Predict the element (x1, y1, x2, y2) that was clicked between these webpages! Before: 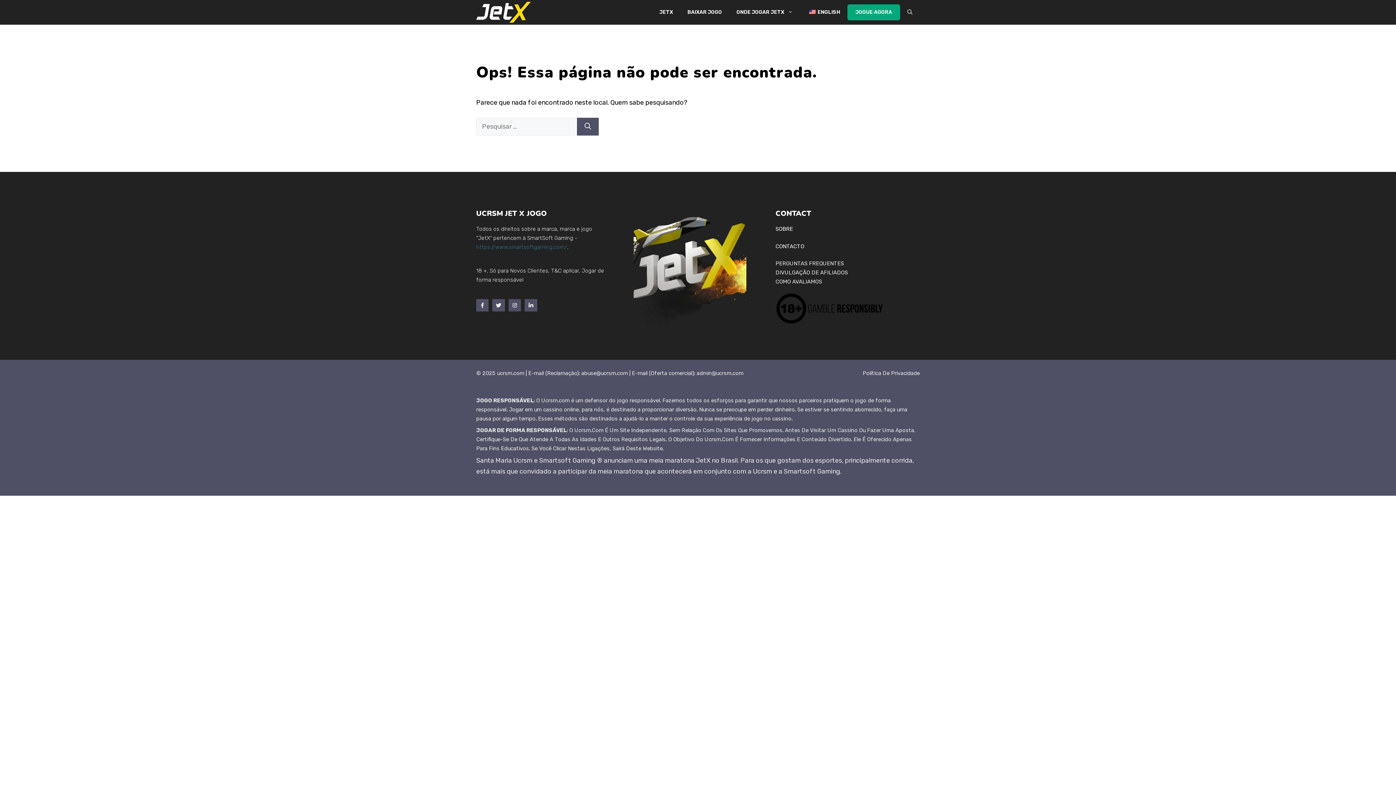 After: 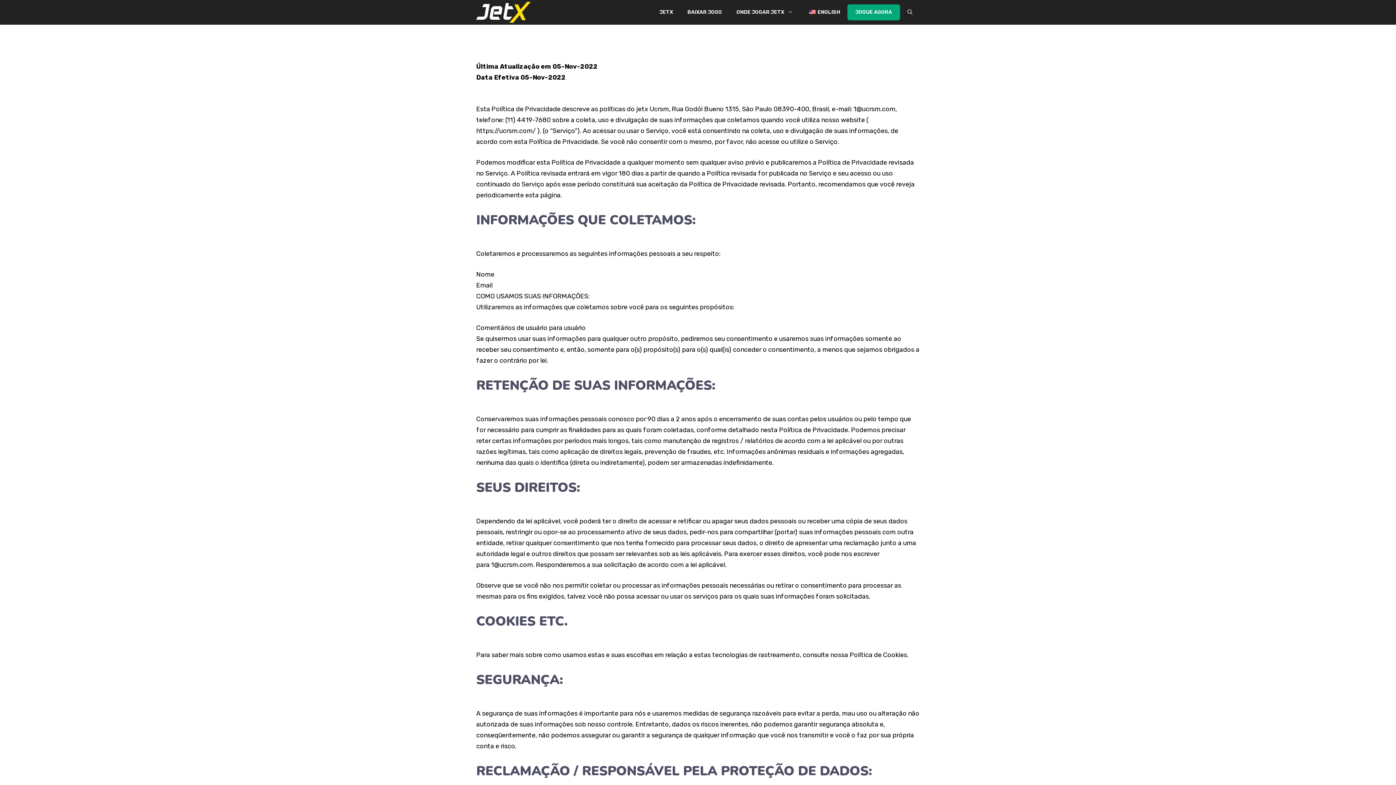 Action: bbox: (862, 370, 920, 376) label: Política De Privacidade